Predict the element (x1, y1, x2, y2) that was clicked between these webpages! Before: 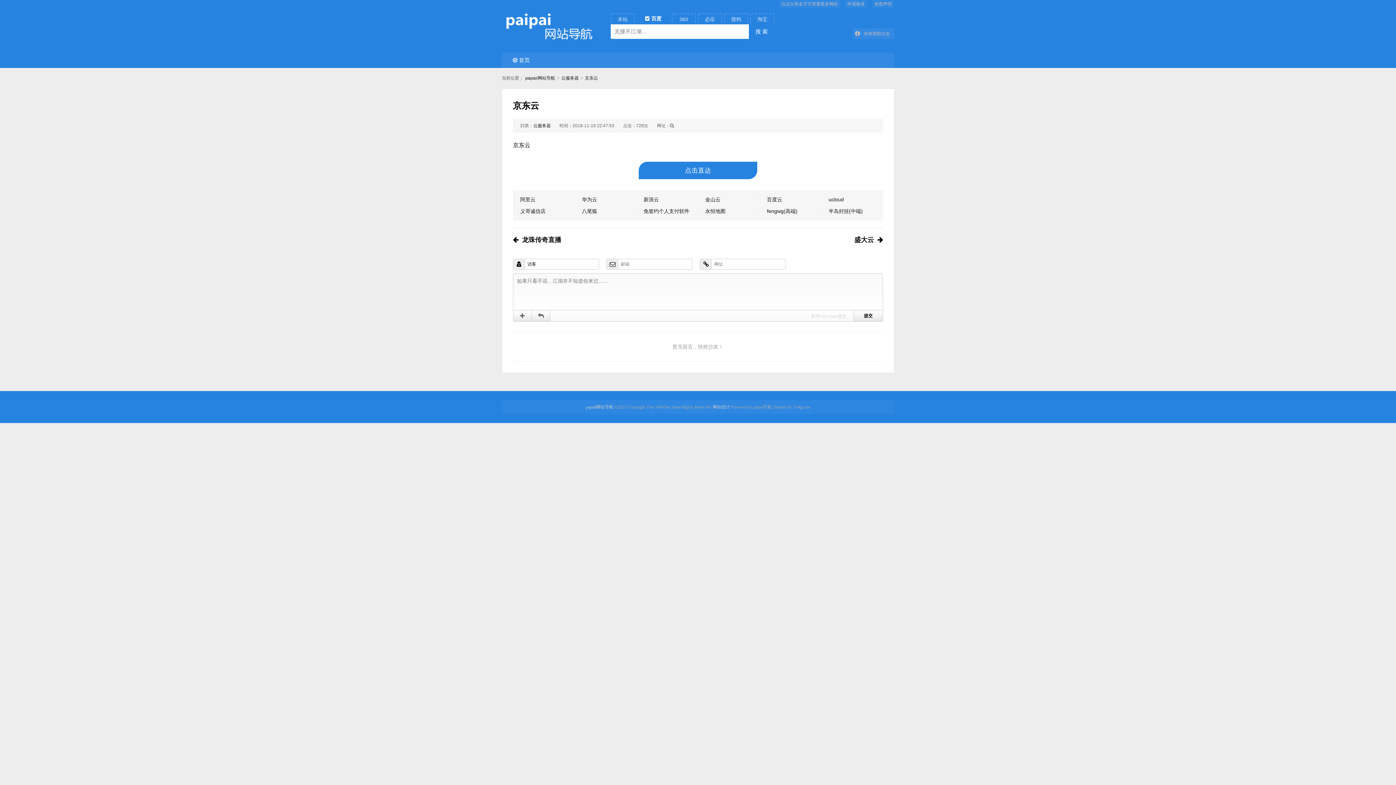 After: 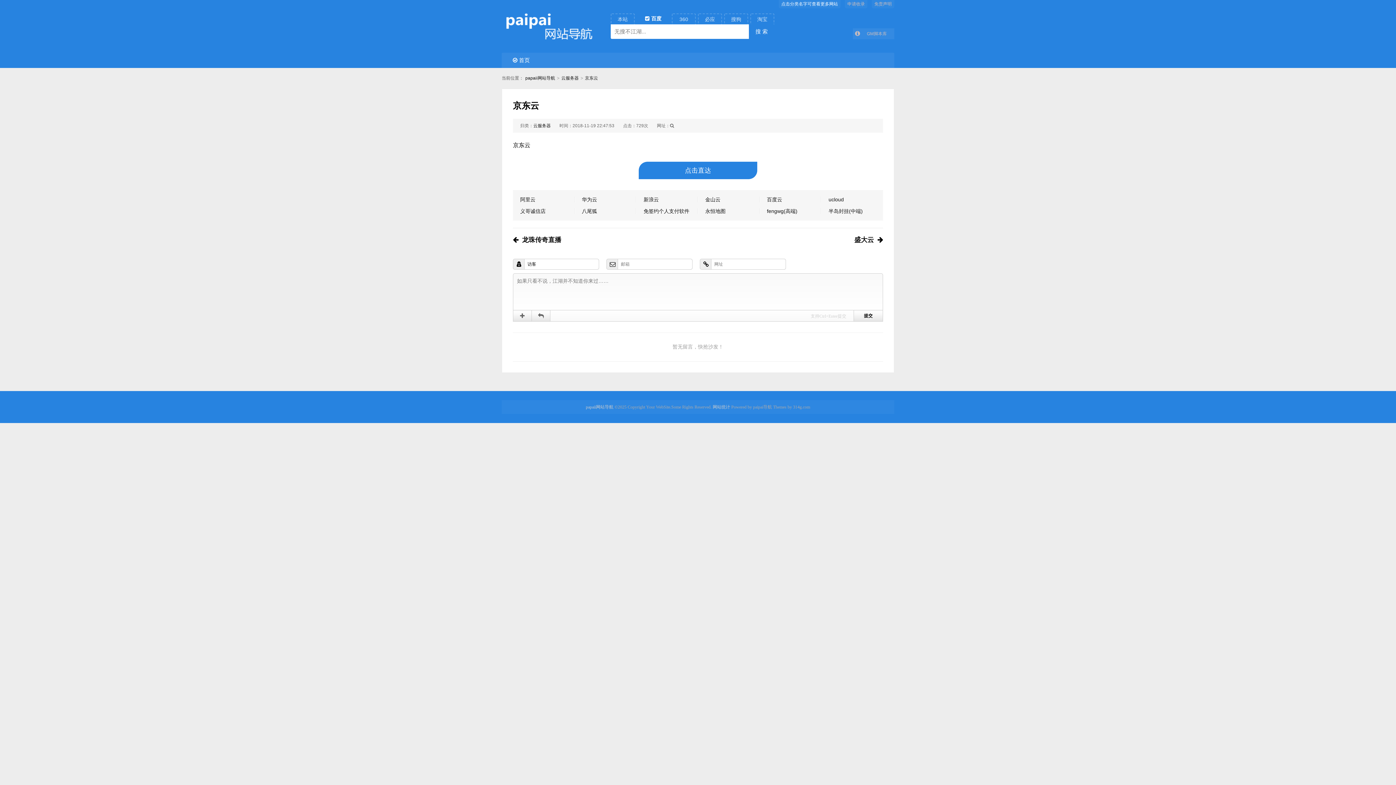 Action: label: 点击分类名字可查看更多网站 bbox: (778, 0, 840, 8)